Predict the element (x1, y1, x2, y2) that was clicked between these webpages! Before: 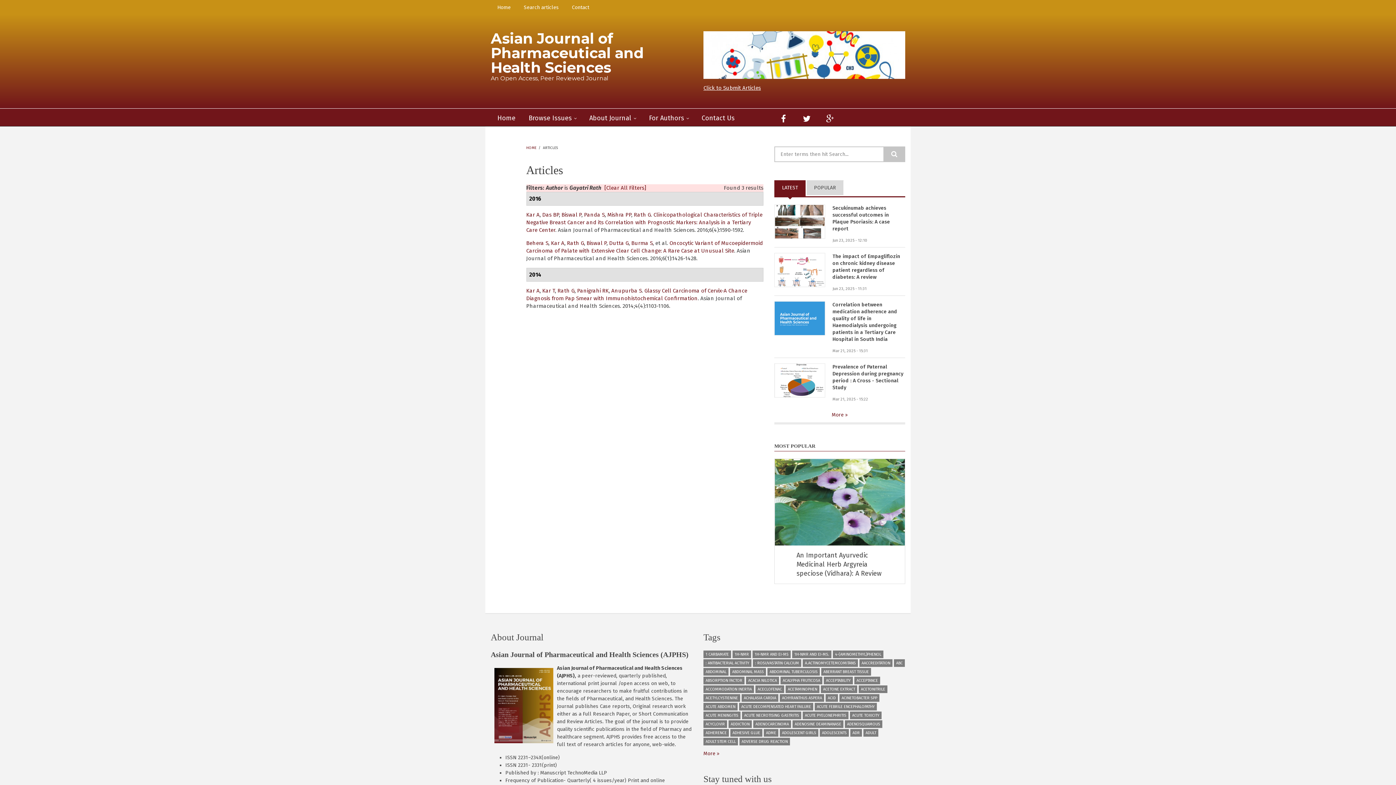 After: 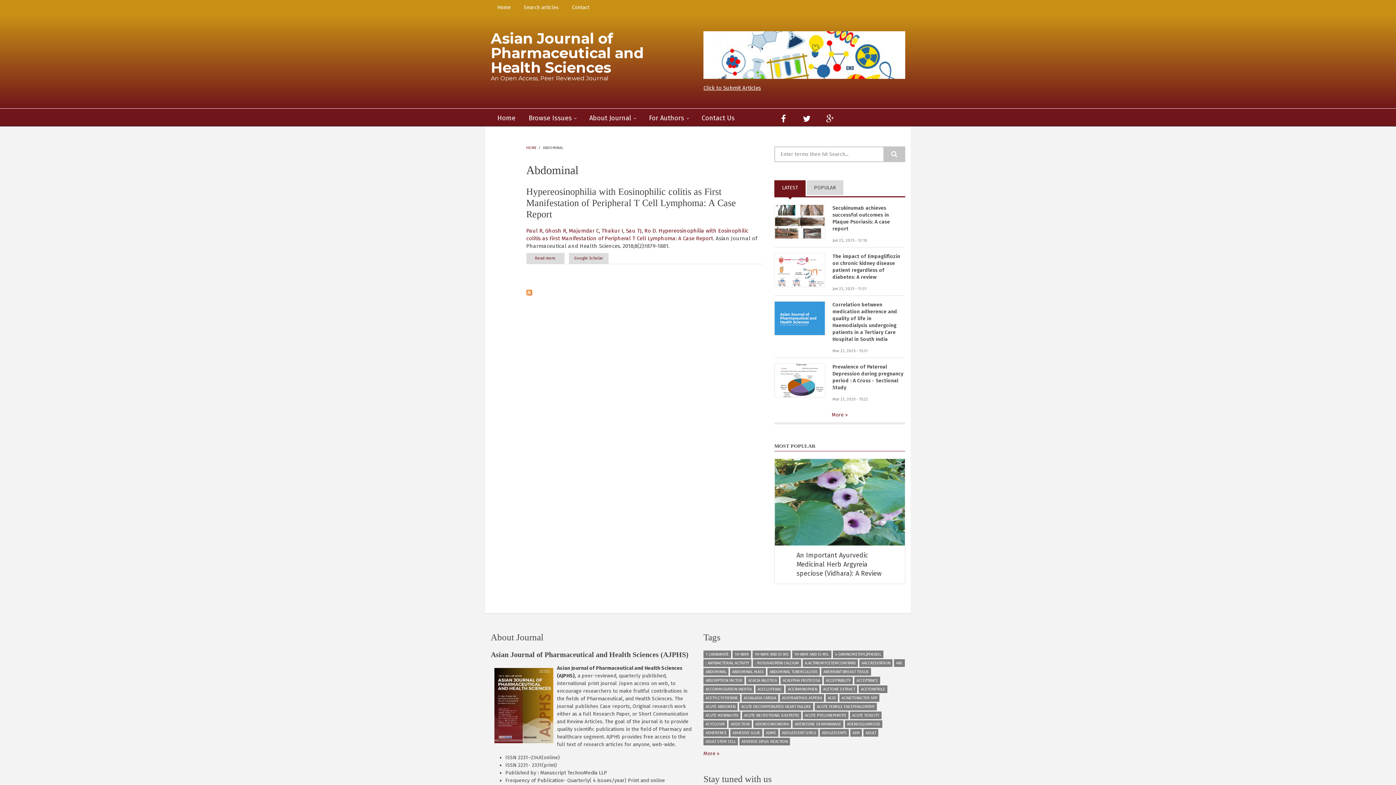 Action: bbox: (703, 668, 728, 676) label: ABDOMINAL